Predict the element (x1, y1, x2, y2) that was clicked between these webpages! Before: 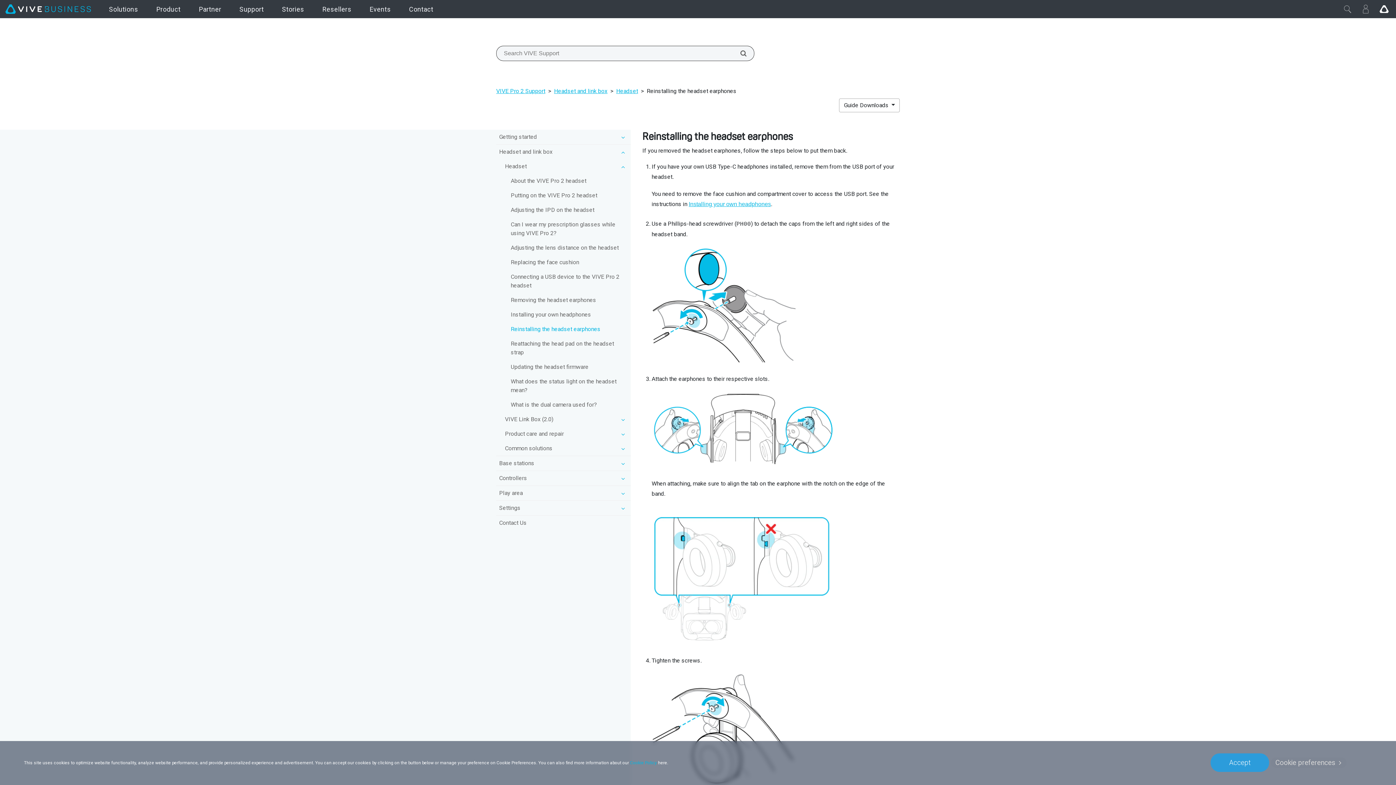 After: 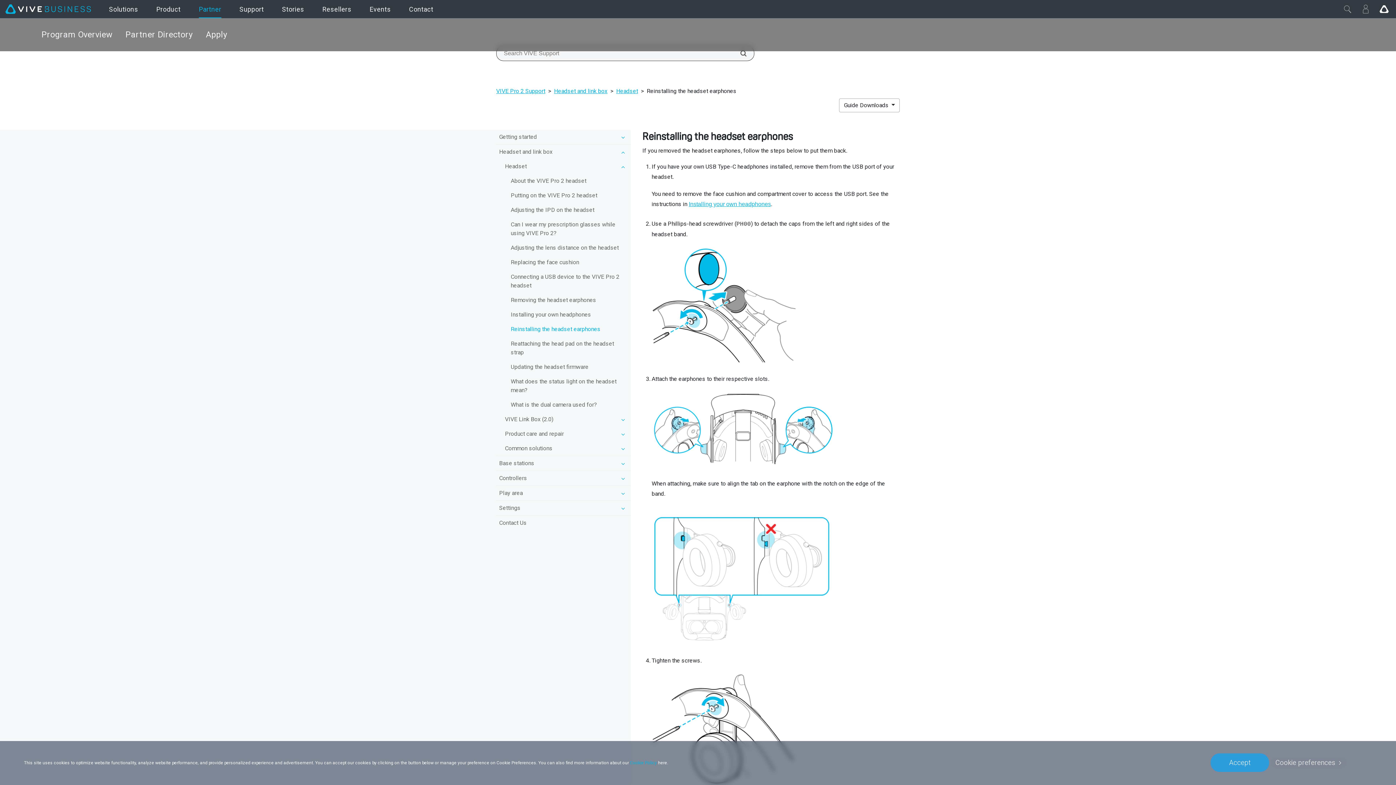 Action: label: Partner bbox: (189, 0, 230, 18)